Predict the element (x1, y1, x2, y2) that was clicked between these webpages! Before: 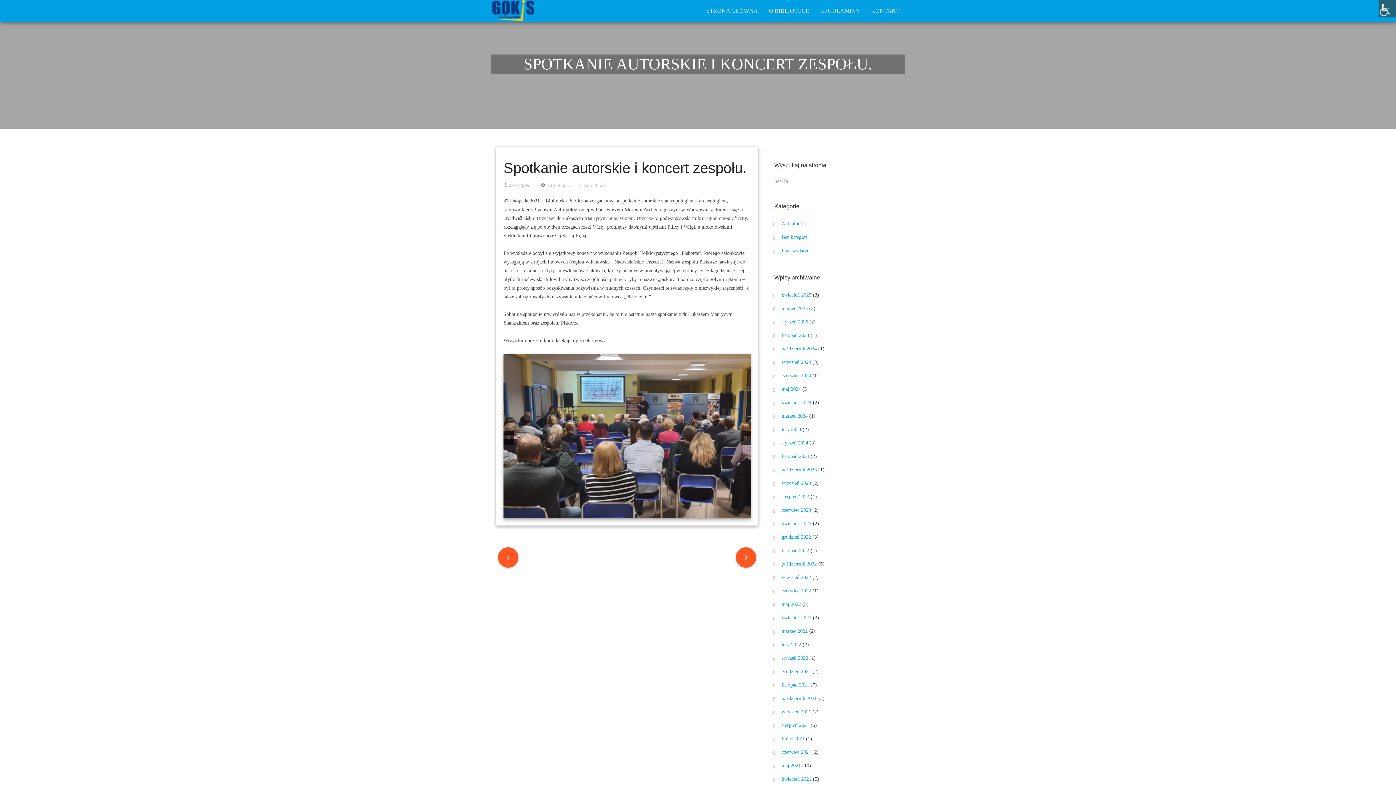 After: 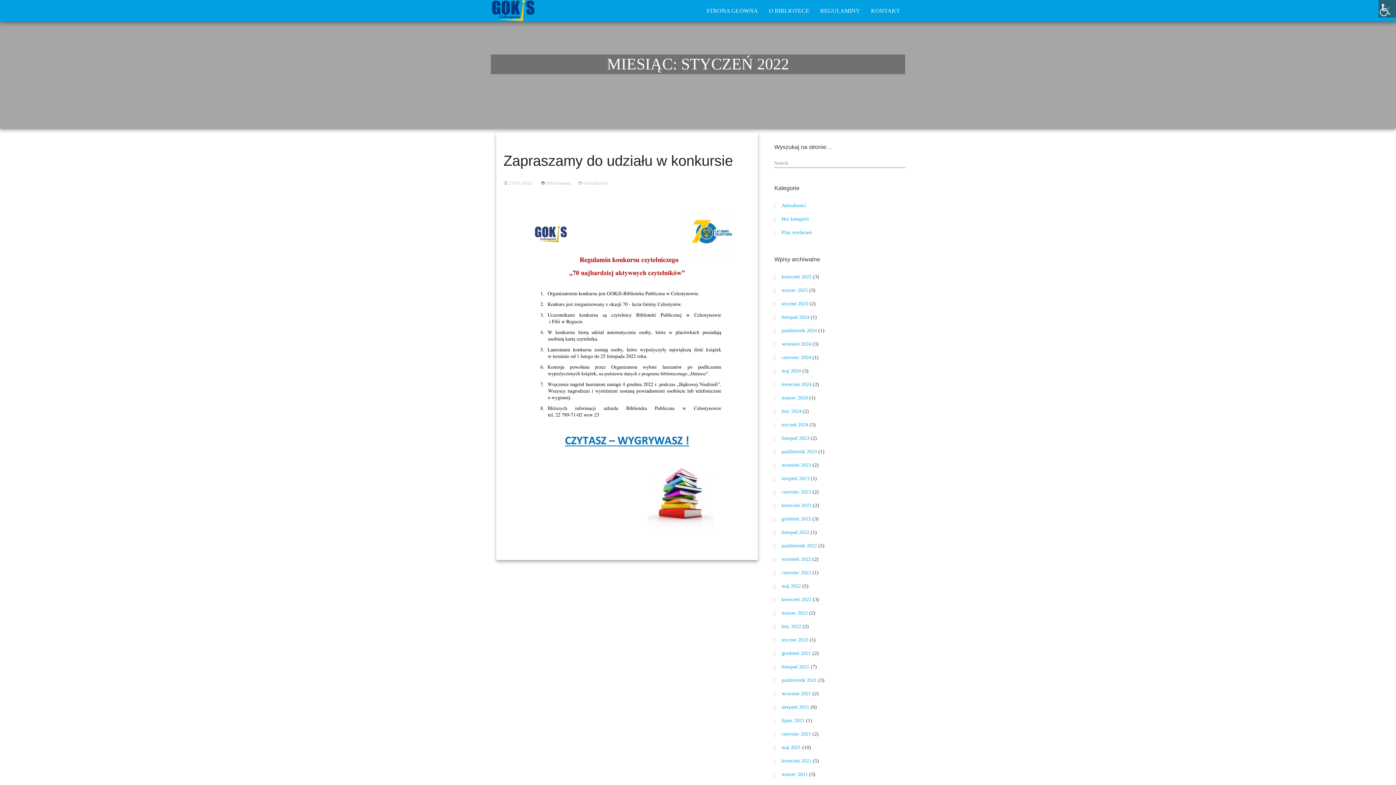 Action: bbox: (781, 655, 808, 661) label: styczeń 2022